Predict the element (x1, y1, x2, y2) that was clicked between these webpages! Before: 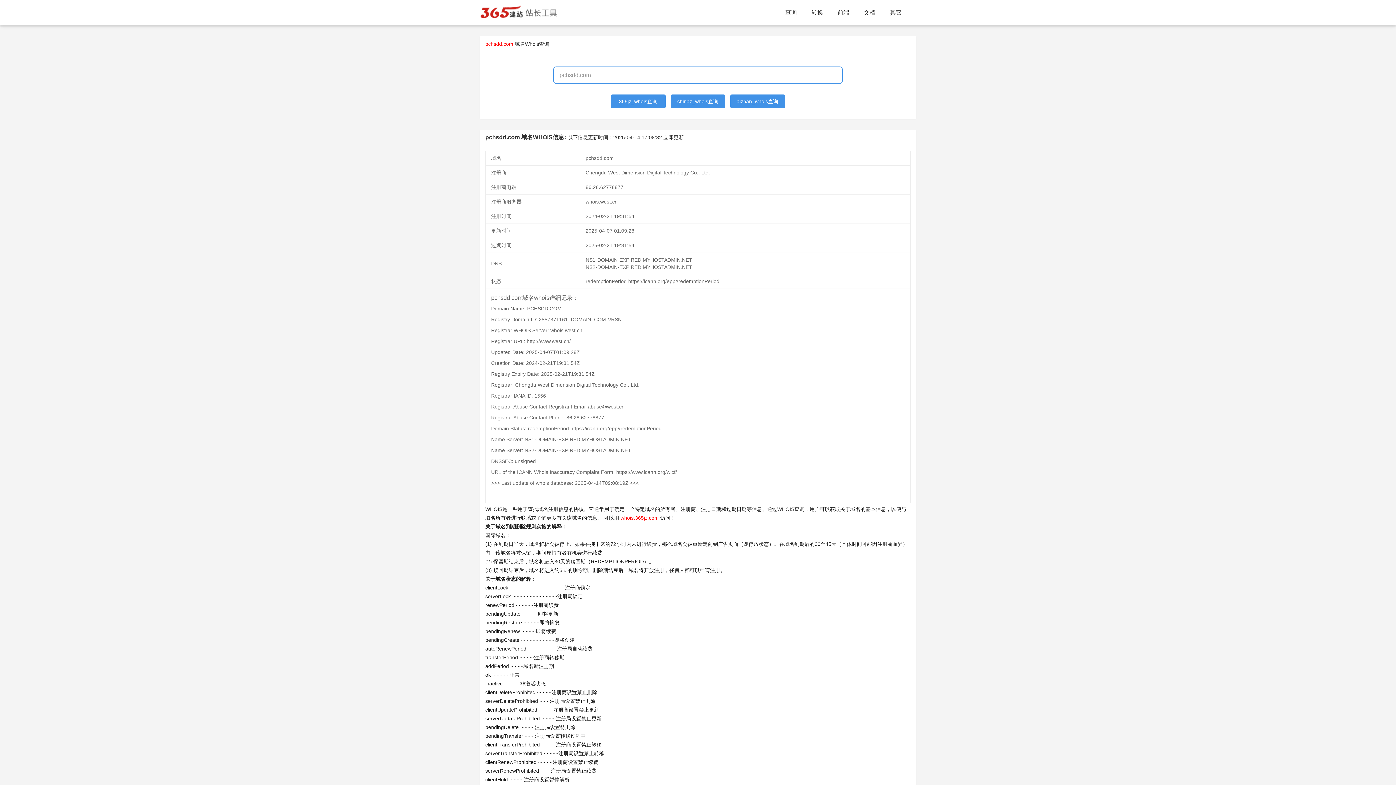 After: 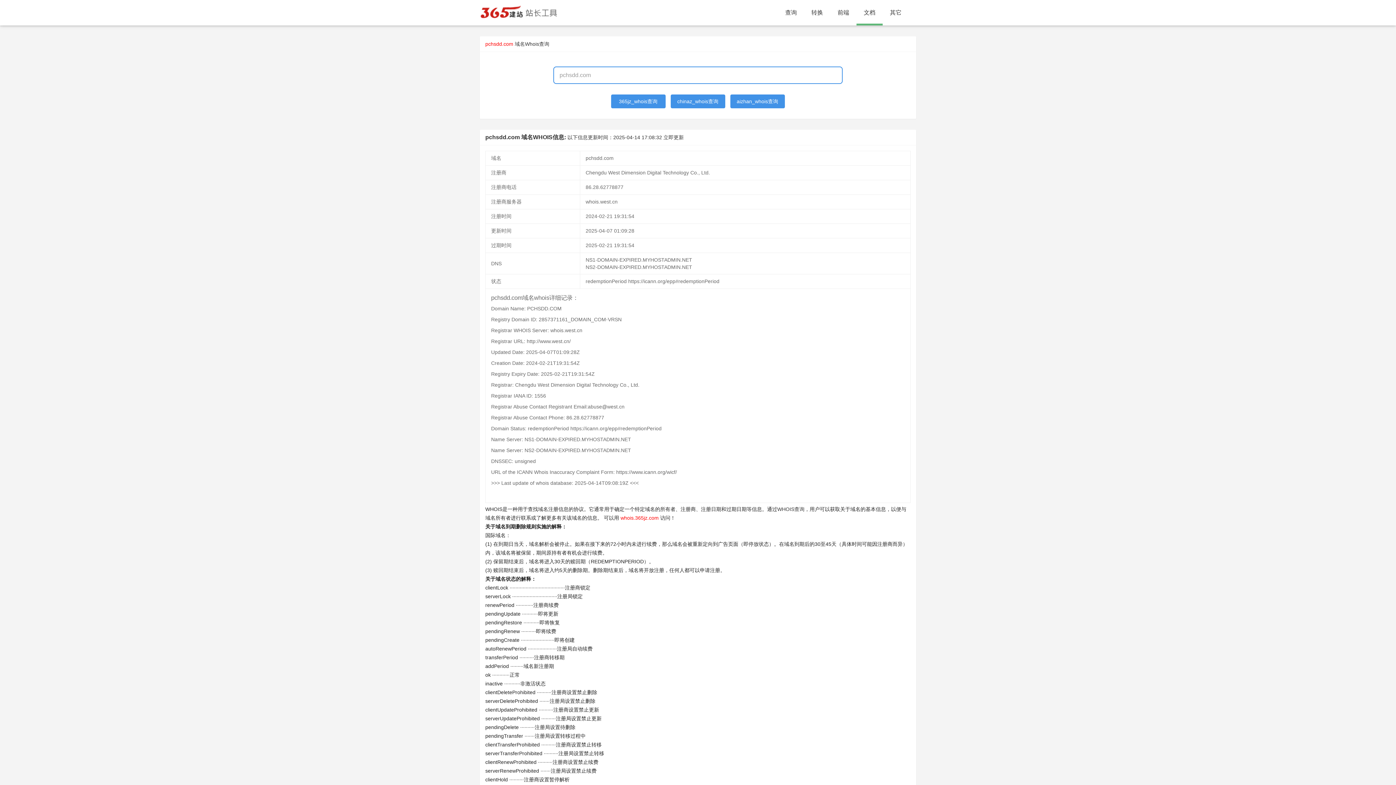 Action: label: 文档 bbox: (856, 0, 882, 25)